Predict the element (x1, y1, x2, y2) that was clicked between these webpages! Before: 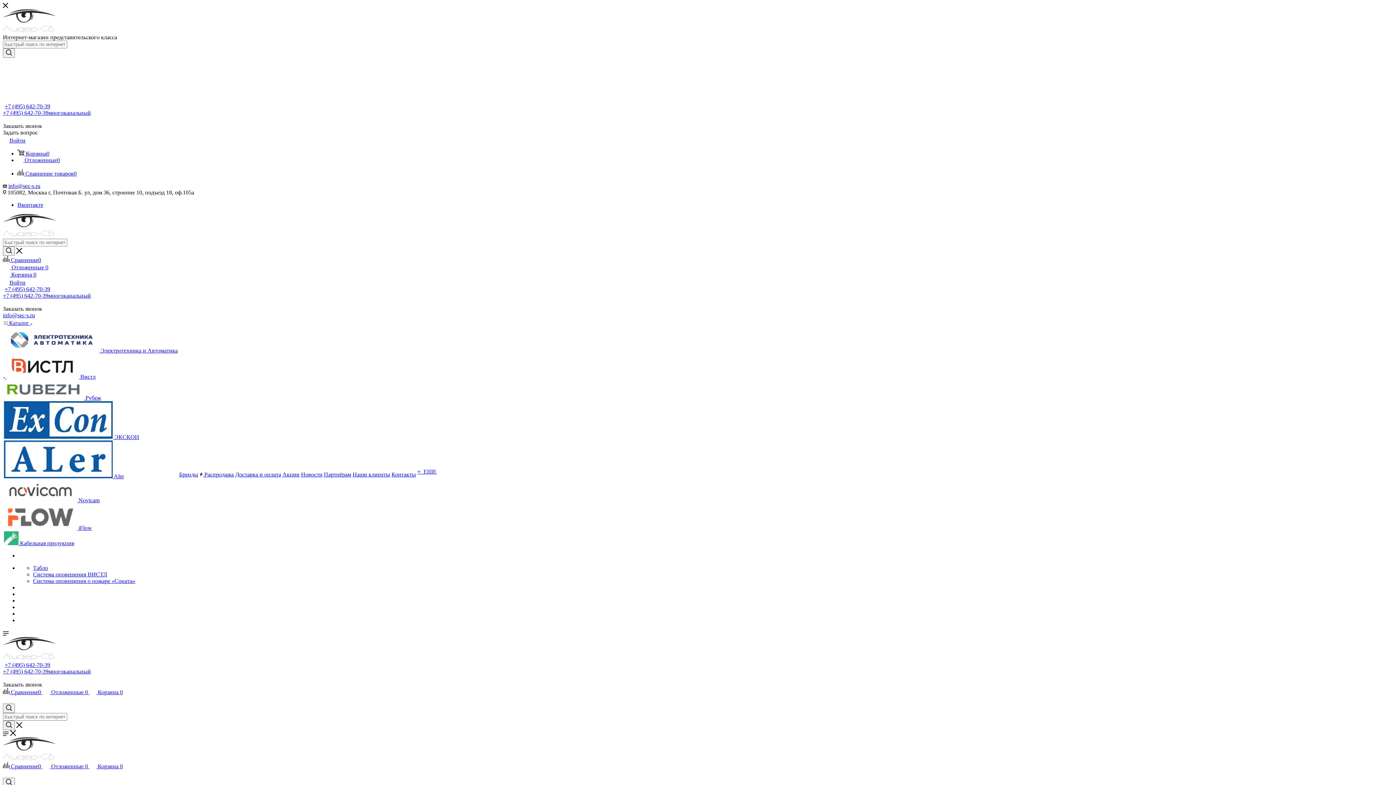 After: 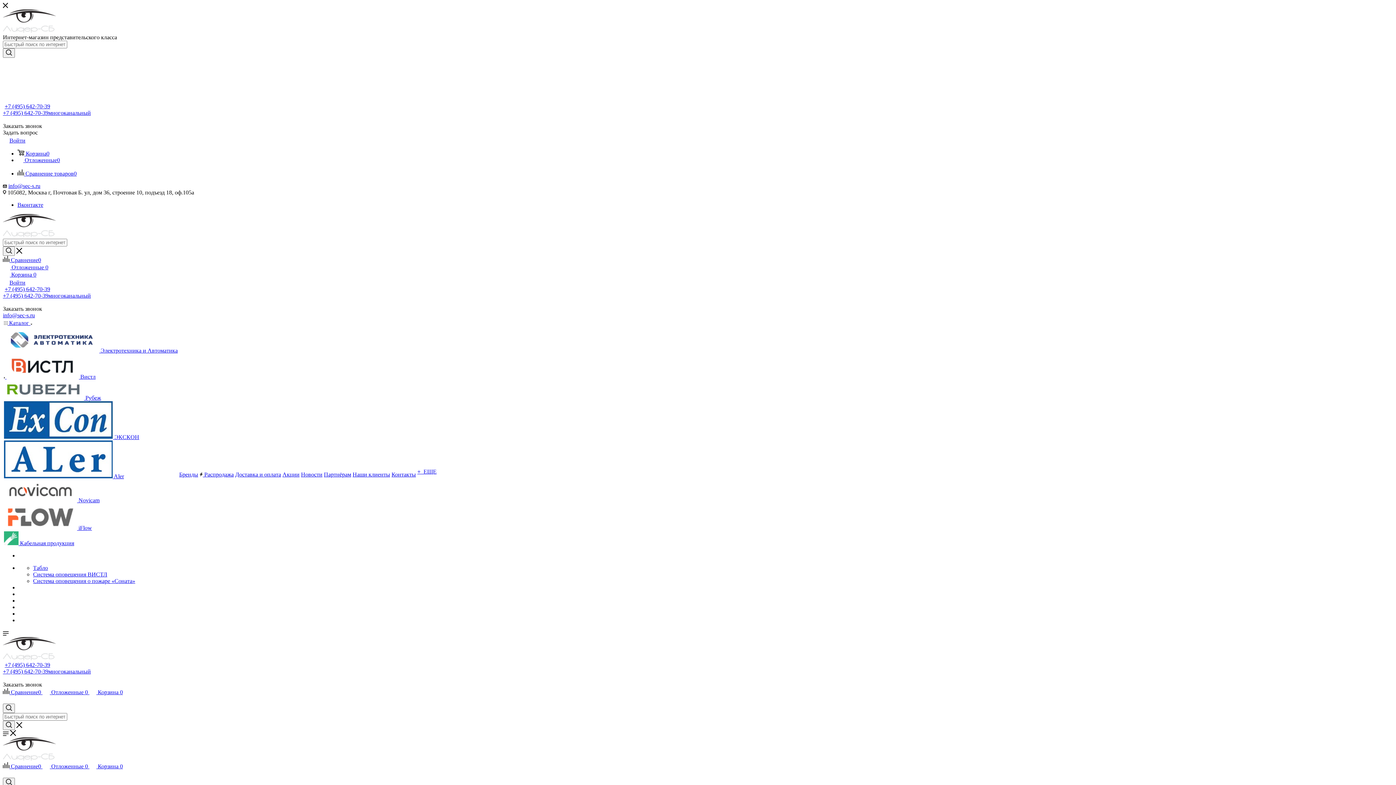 Action: label:   Вистл bbox: (4, 373, 95, 380)